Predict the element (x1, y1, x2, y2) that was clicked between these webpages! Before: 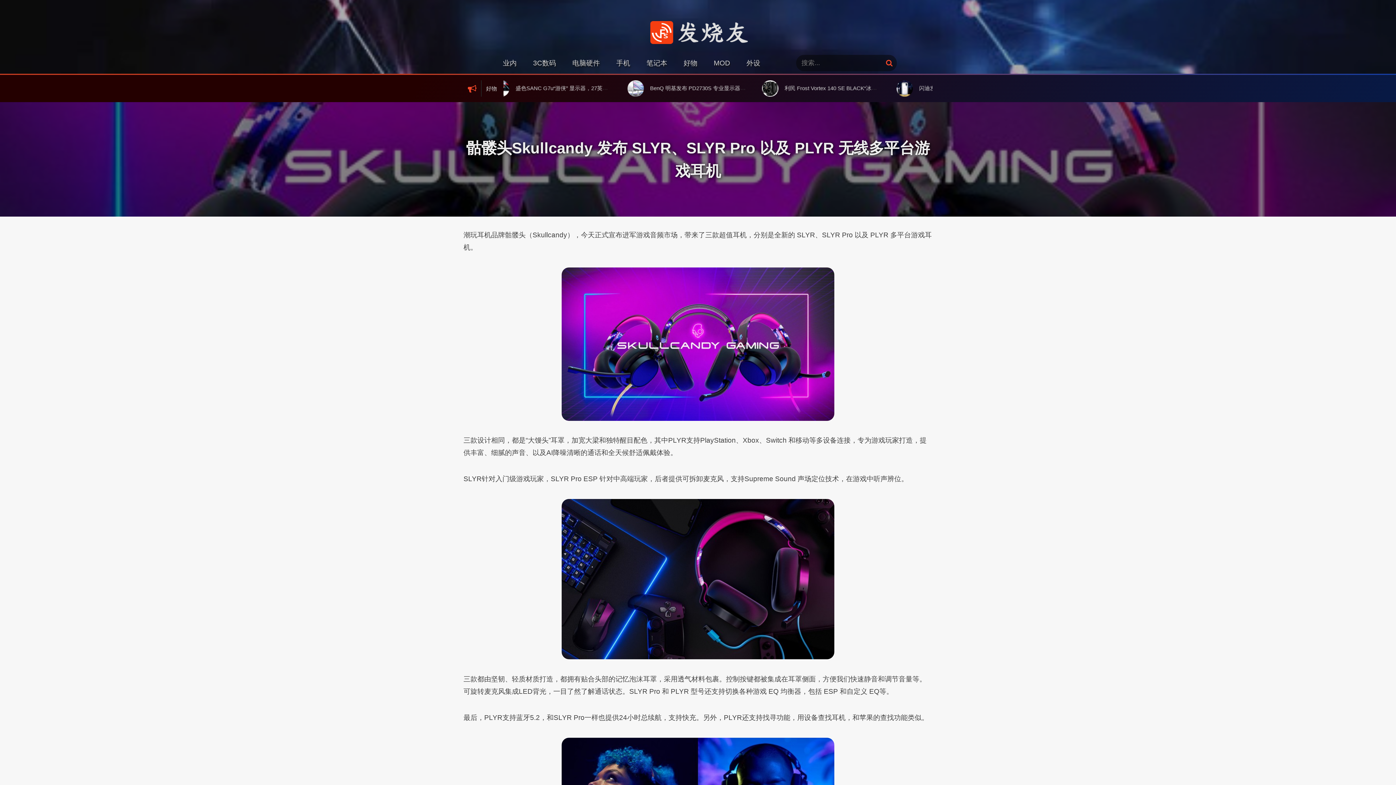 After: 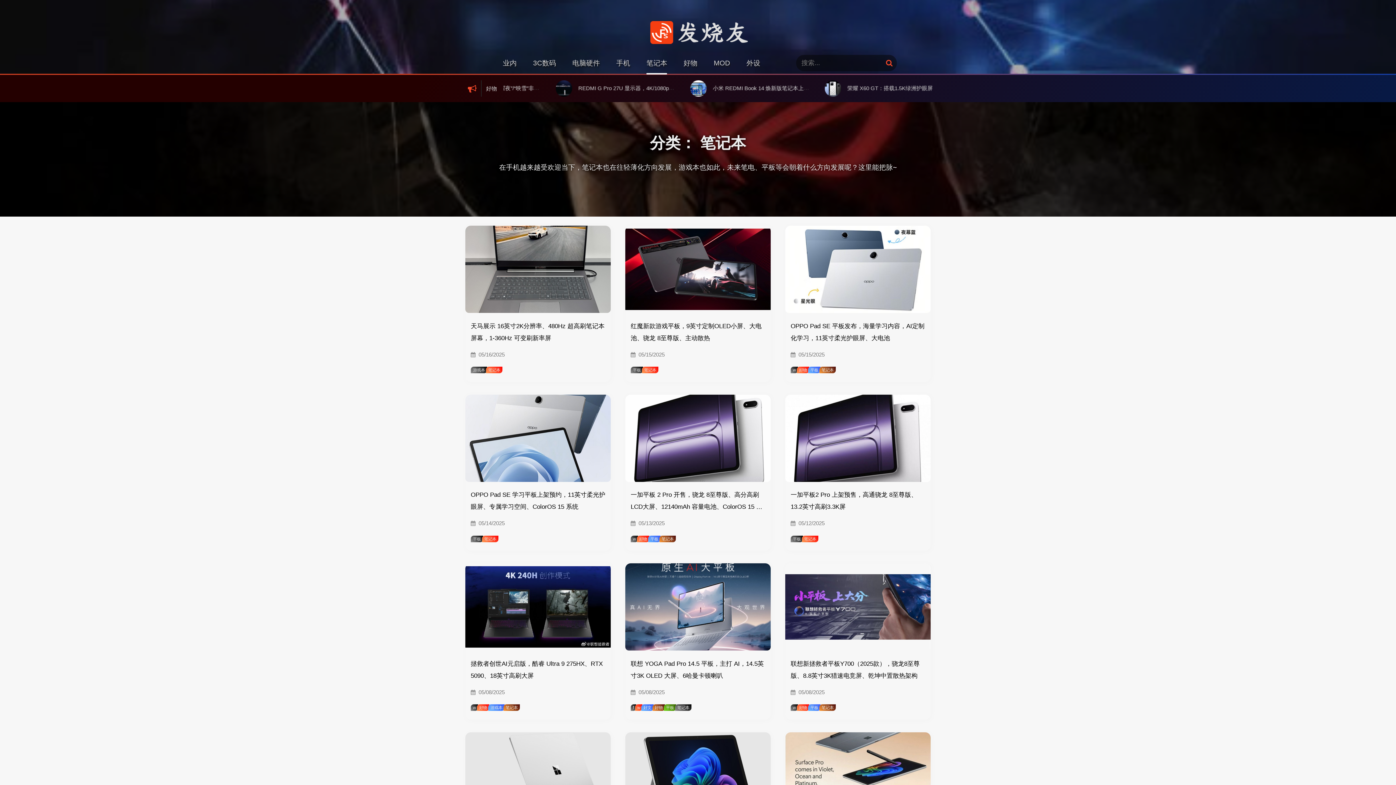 Action: label: 笔记本 bbox: (646, 59, 667, 66)